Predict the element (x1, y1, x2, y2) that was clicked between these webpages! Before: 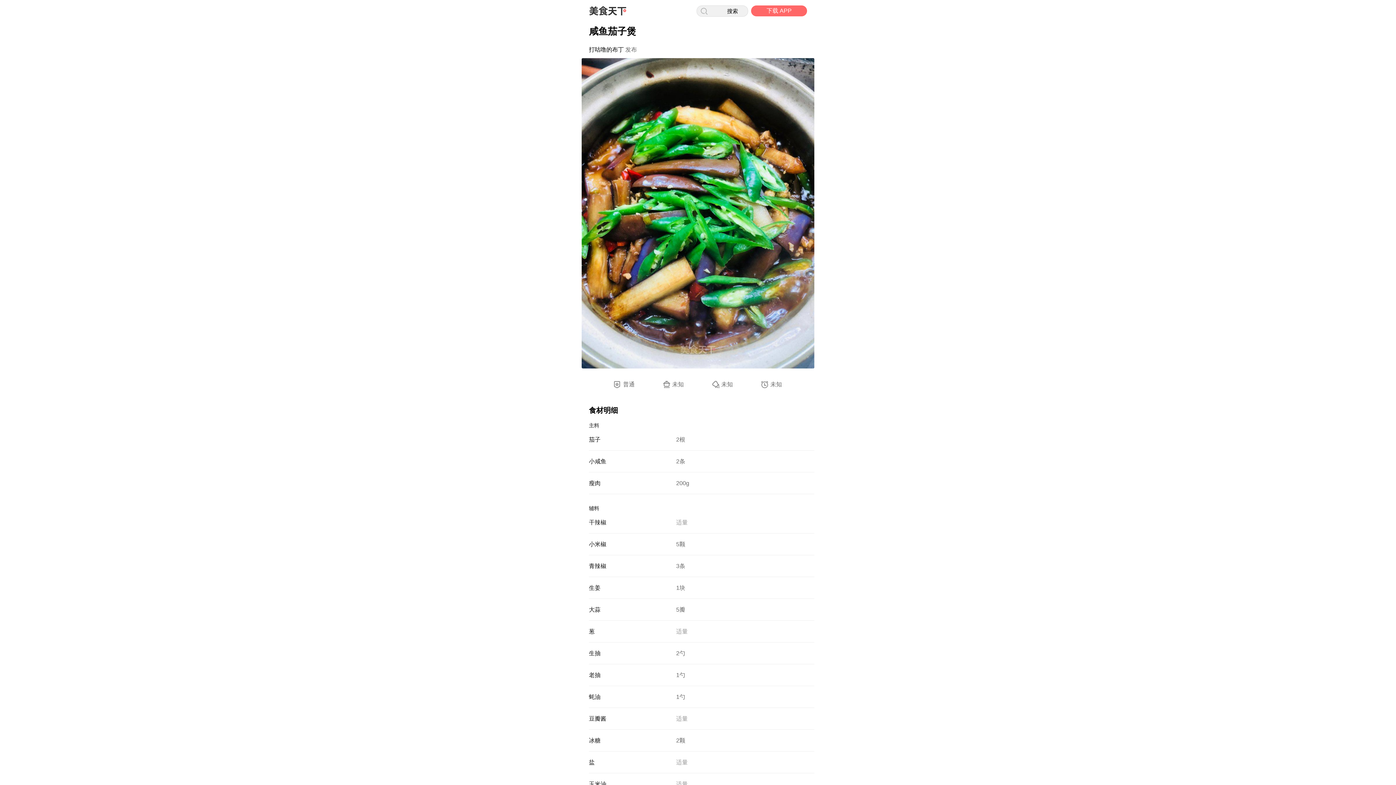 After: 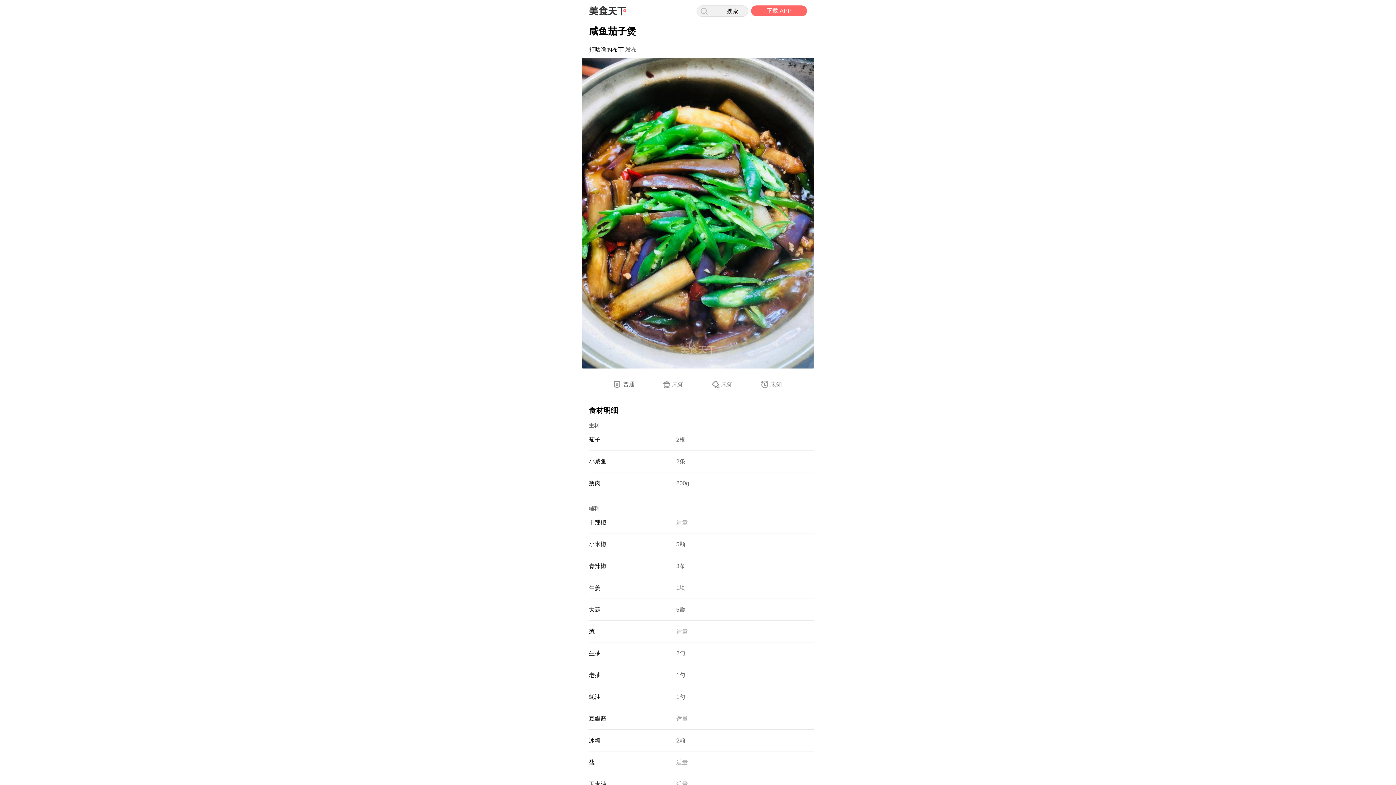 Action: label: 茄子2根 bbox: (589, 432, 814, 447)